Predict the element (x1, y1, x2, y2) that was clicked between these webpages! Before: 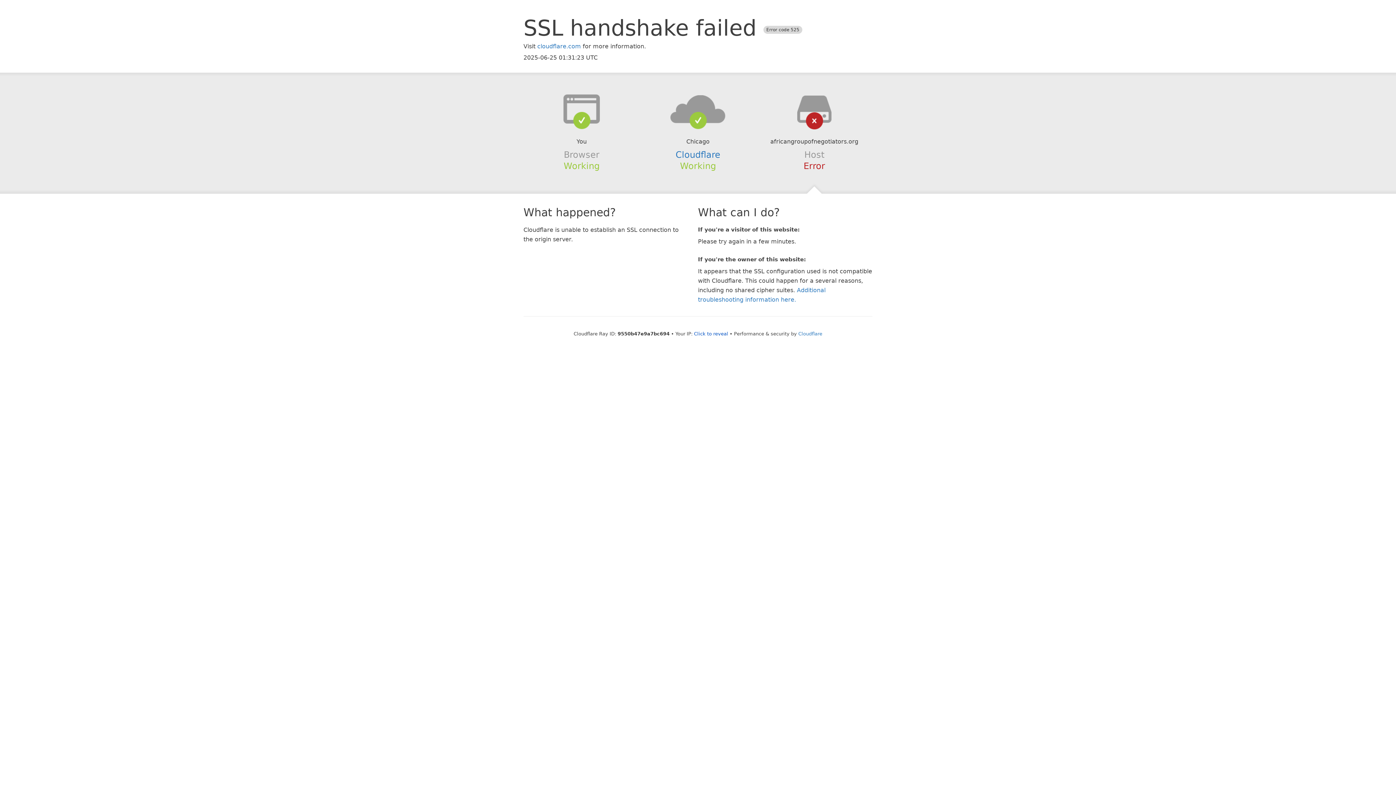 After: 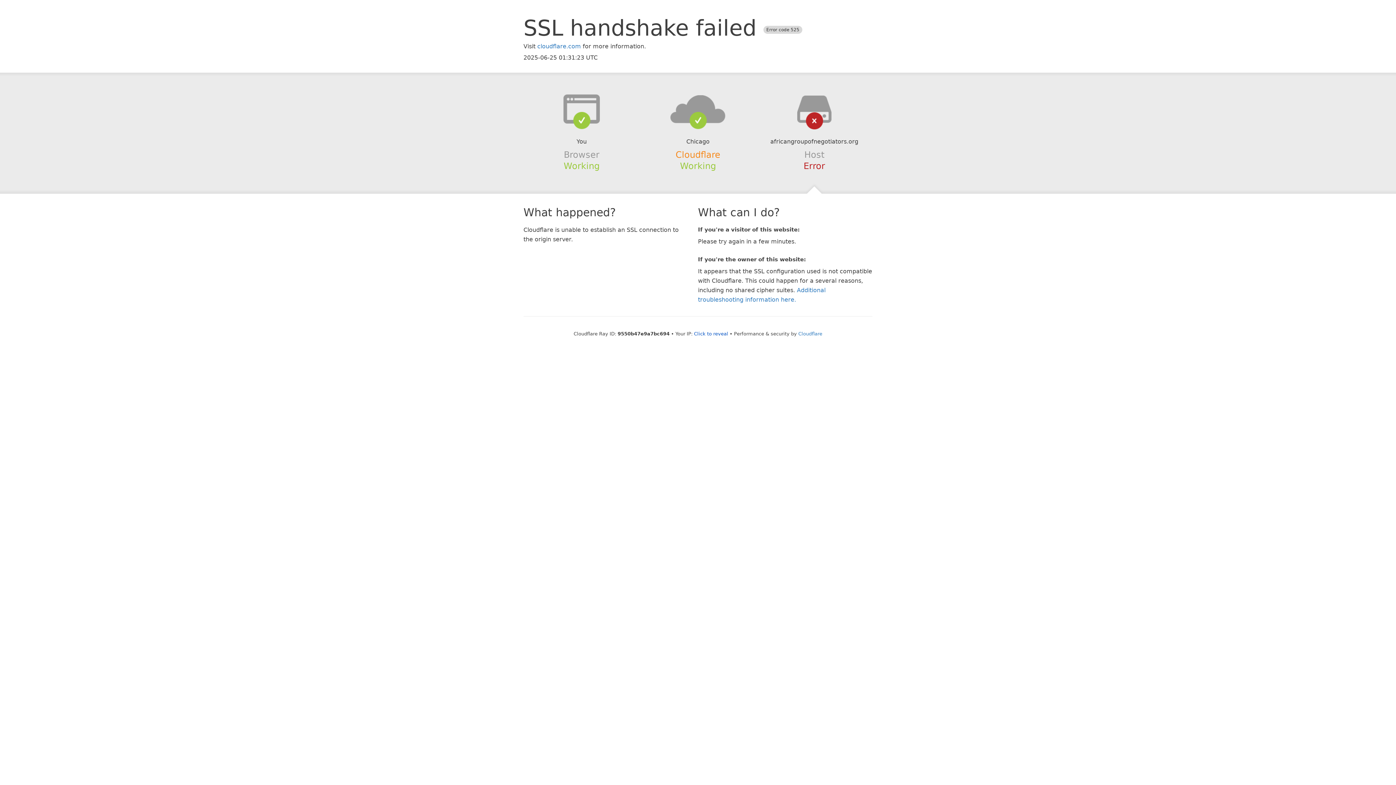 Action: label: Cloudflare bbox: (675, 149, 720, 159)